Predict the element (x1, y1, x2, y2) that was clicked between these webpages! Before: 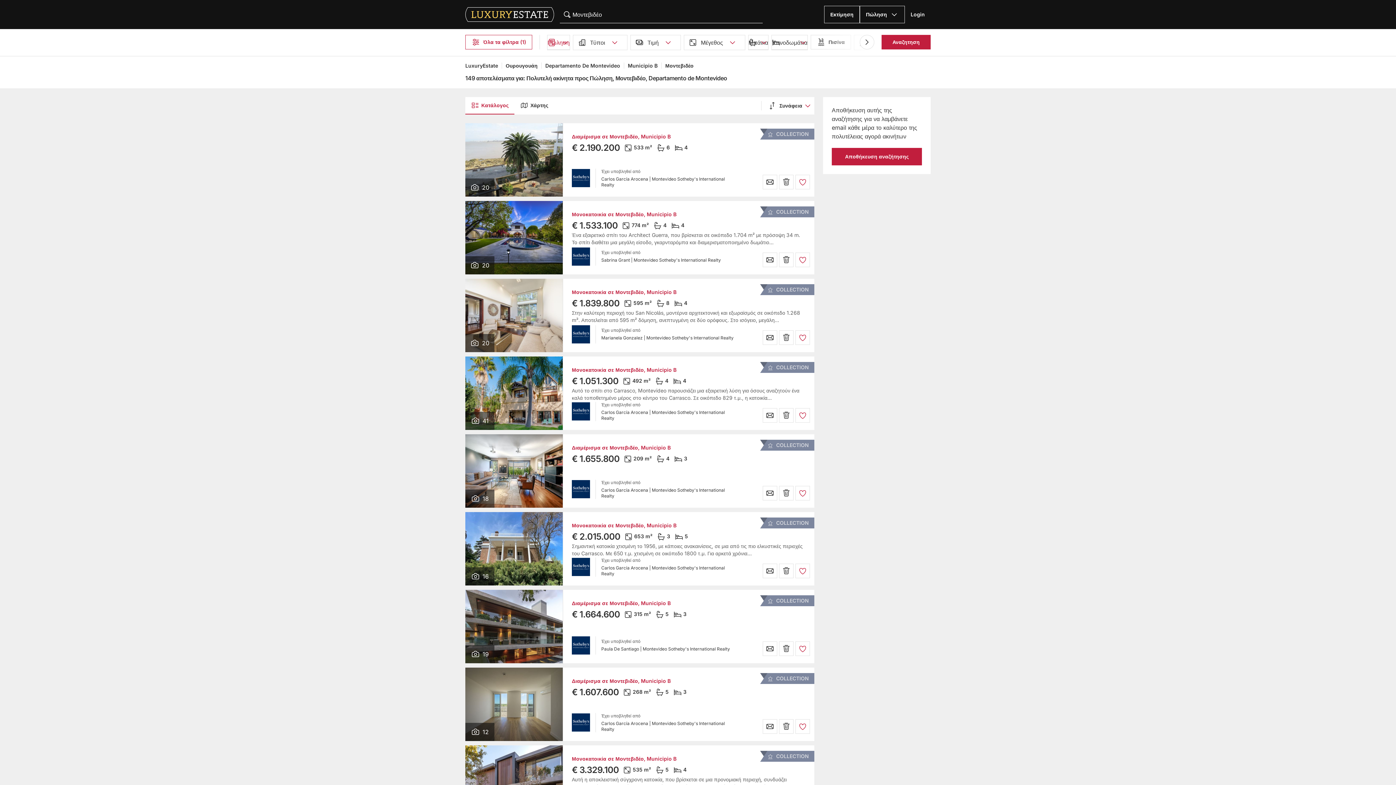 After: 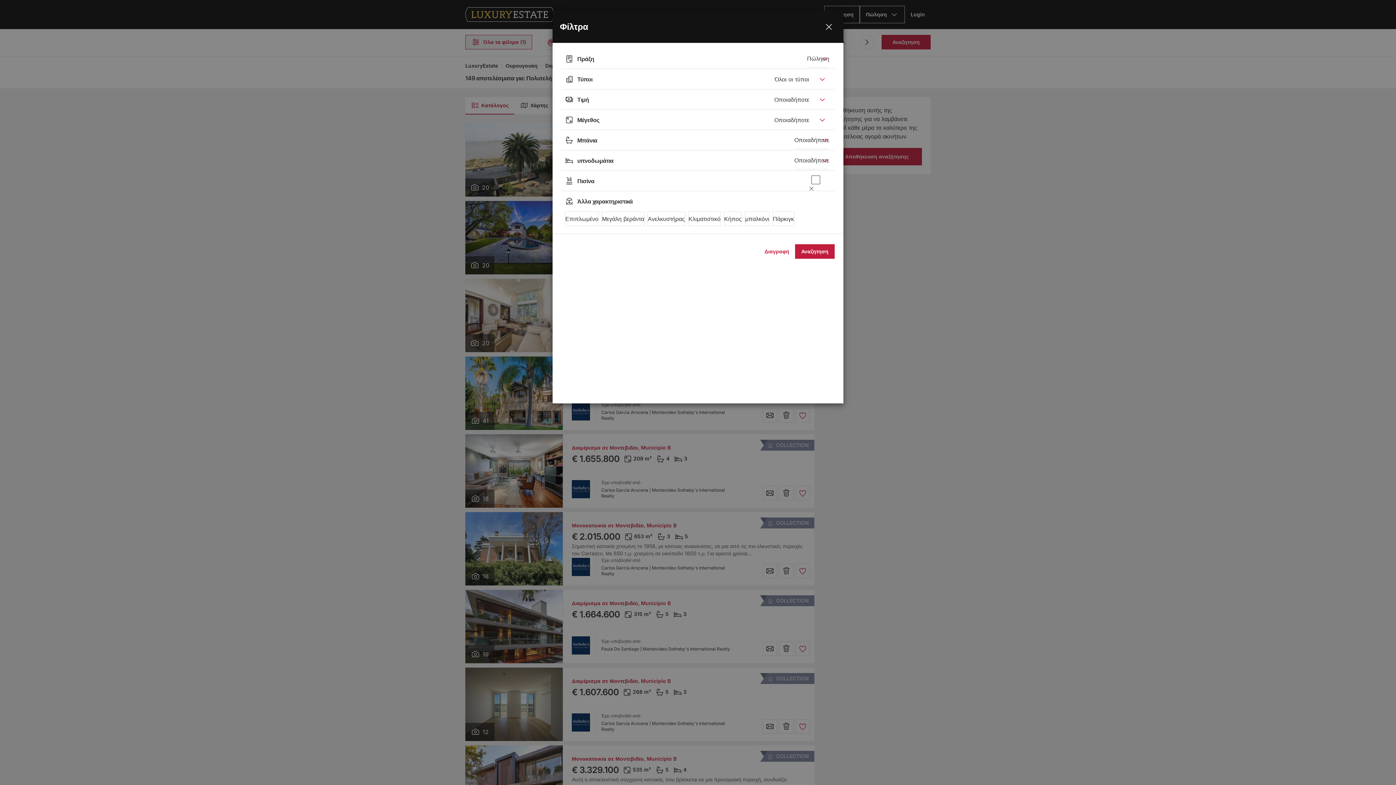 Action: bbox: (465, 34, 532, 49) label: Όλα τα φίλτρα (1)